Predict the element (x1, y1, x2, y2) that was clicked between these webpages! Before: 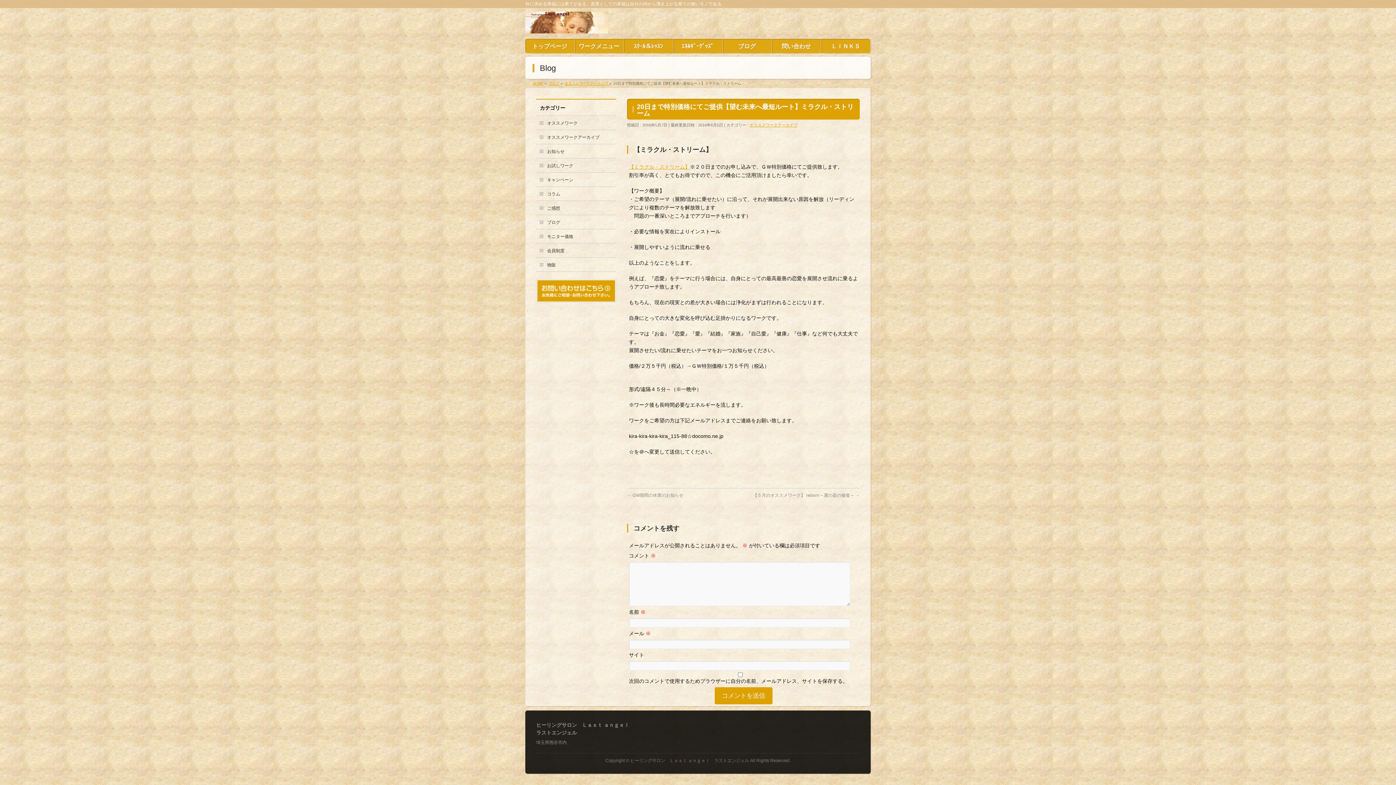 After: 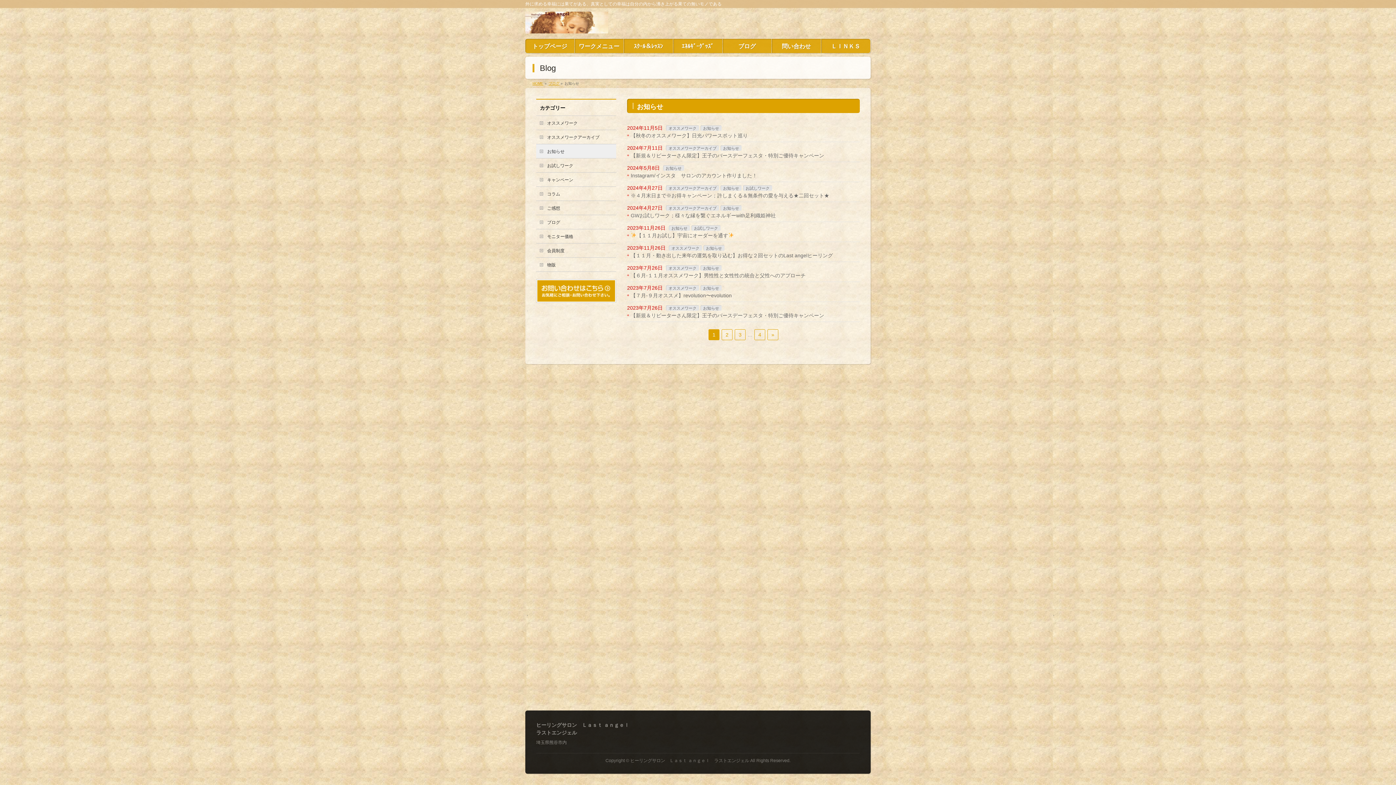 Action: label: お知らせ bbox: (536, 144, 616, 158)